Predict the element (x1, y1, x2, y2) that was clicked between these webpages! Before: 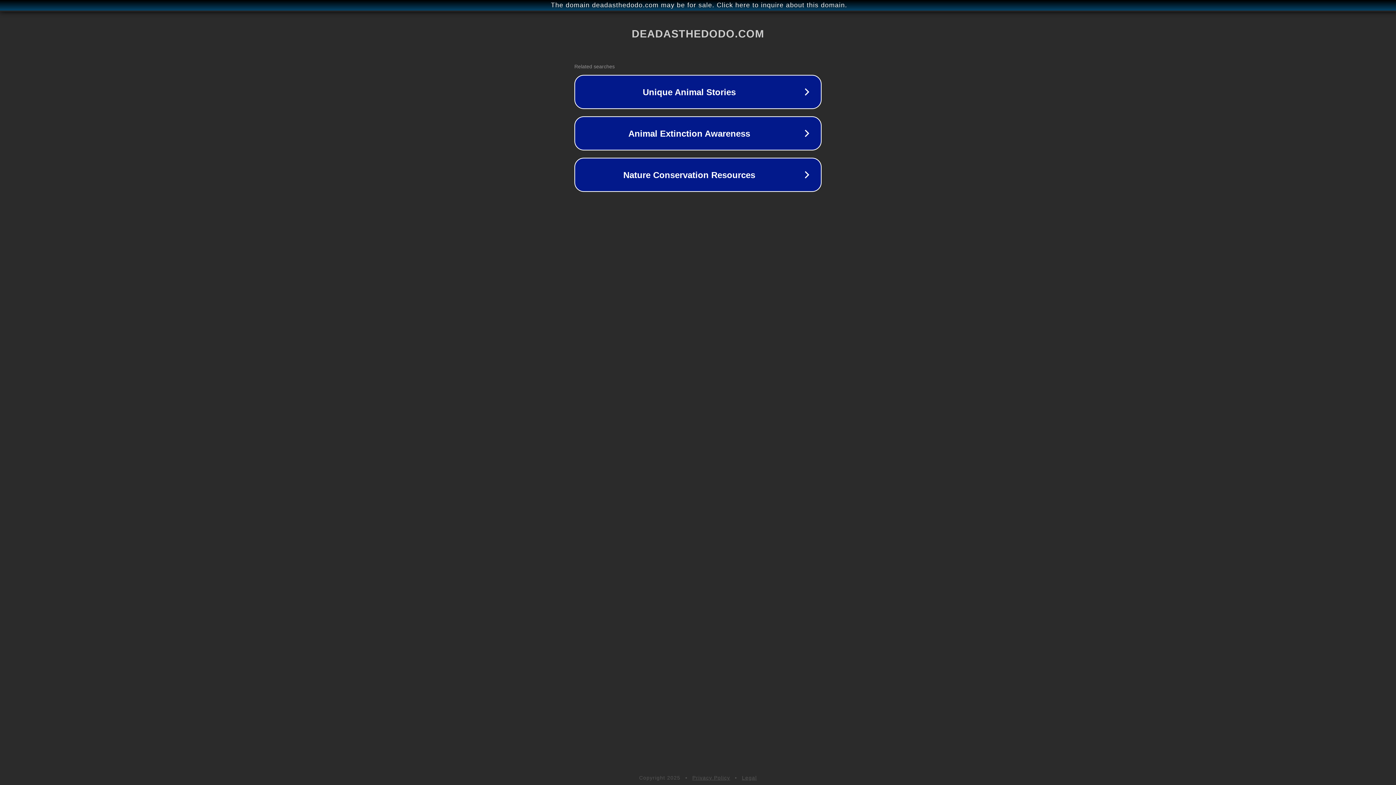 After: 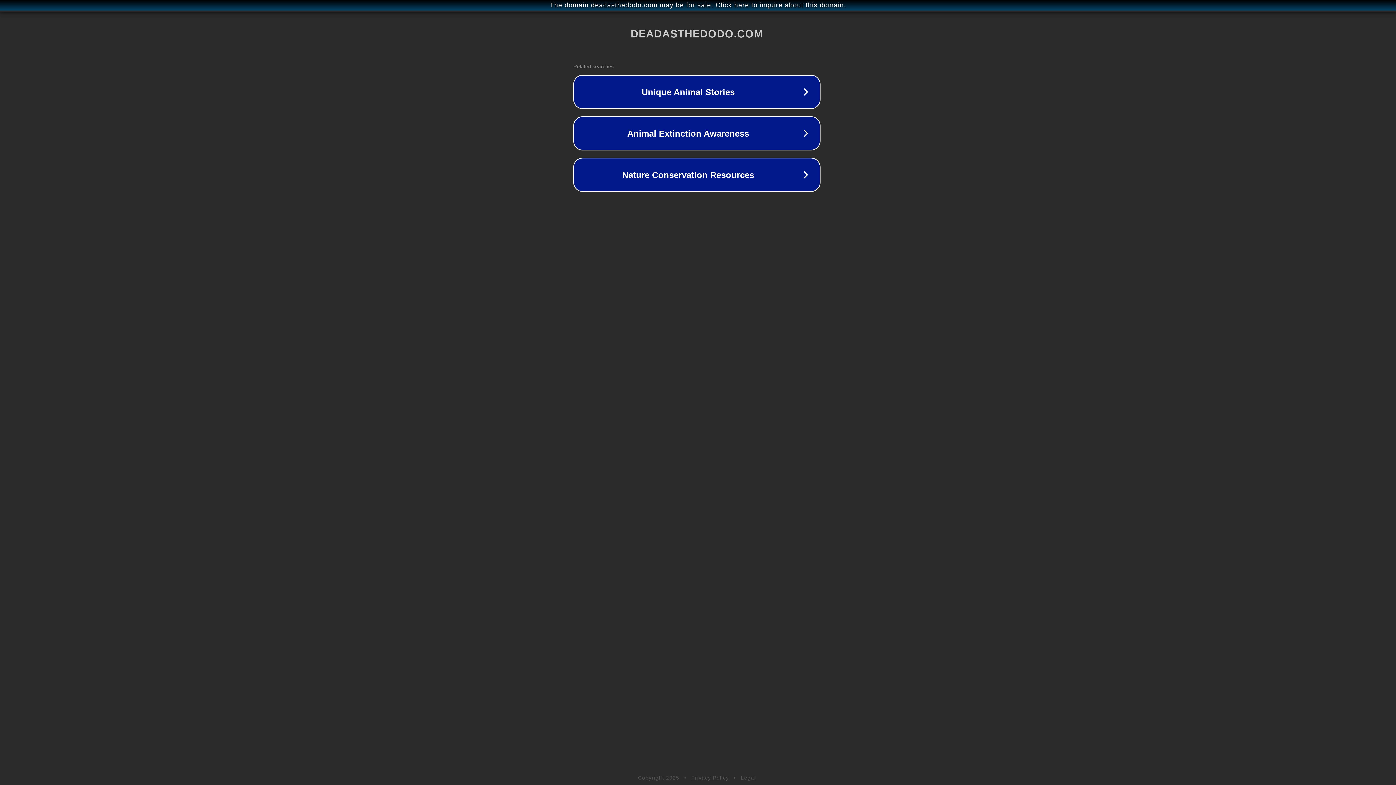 Action: bbox: (1, 1, 1397, 9) label: The domain deadasthedodo.com may be for sale. Click here to inquire about this domain.